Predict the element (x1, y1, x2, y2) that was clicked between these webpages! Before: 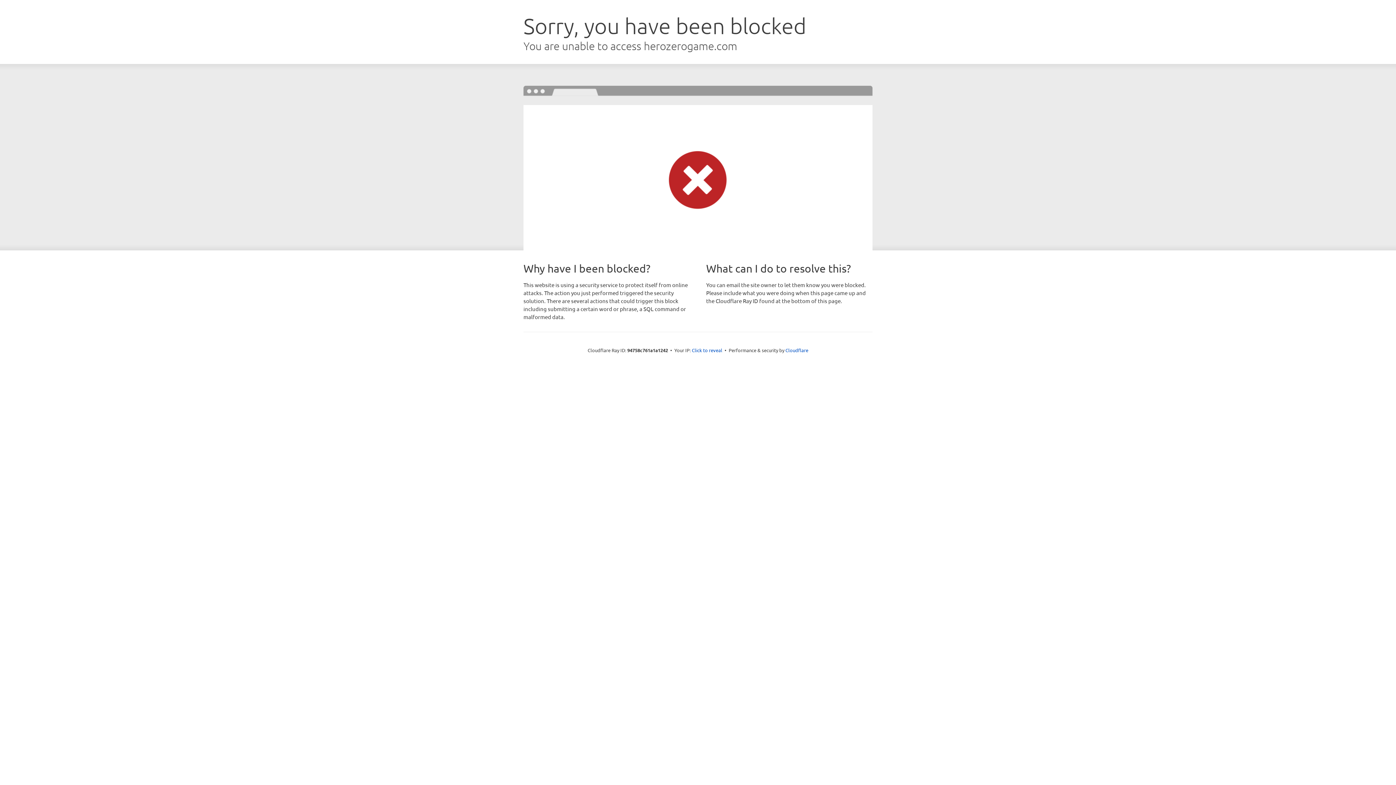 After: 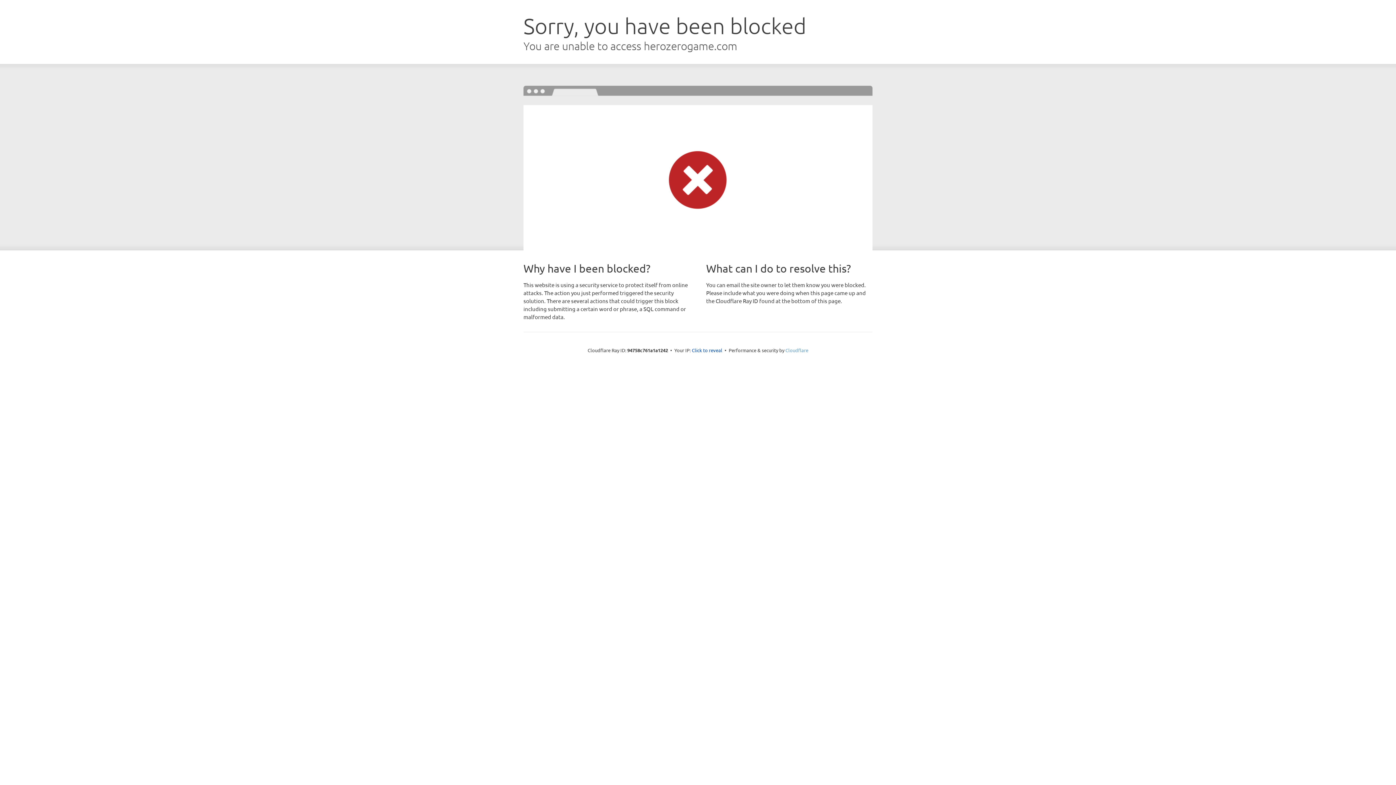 Action: bbox: (785, 347, 808, 353) label: Cloudflare